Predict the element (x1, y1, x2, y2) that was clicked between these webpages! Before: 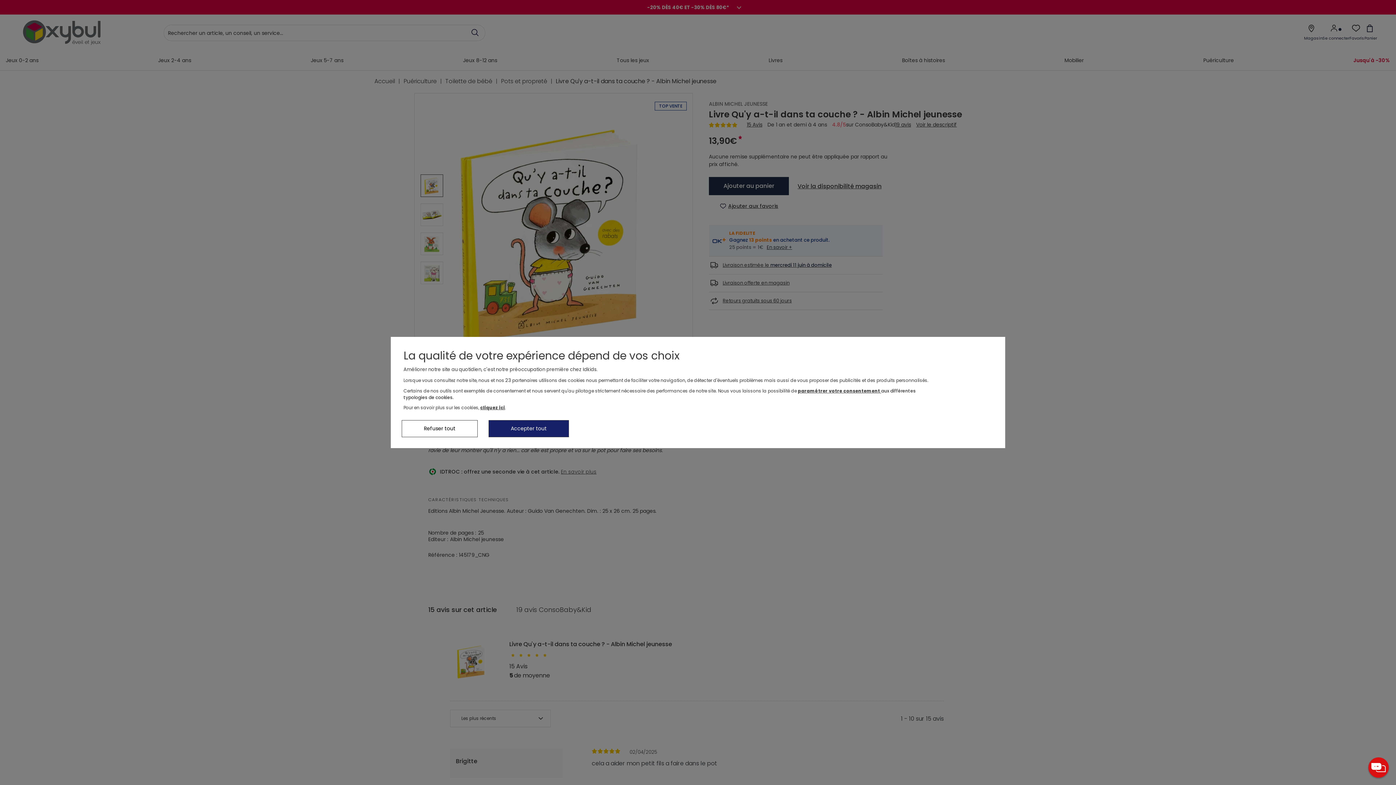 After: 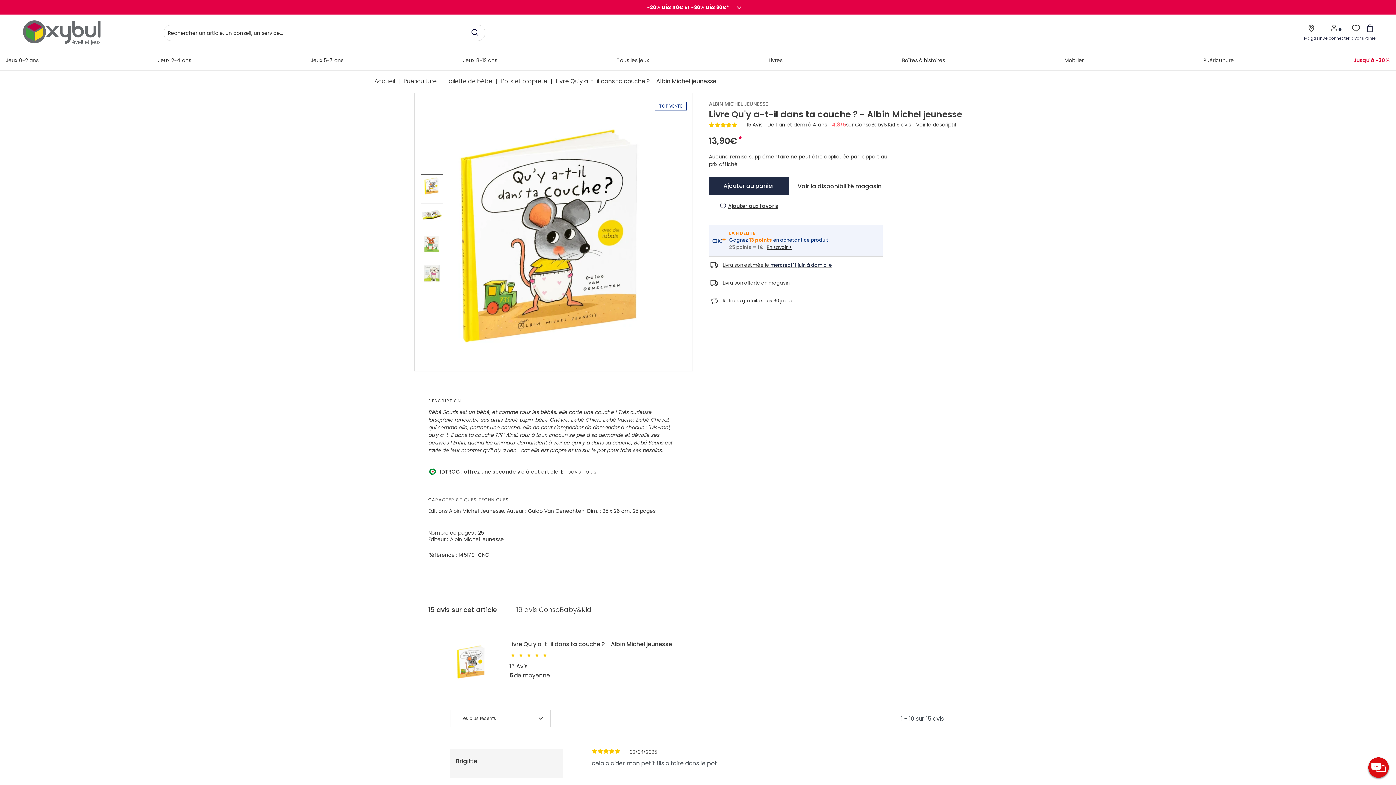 Action: bbox: (401, 420, 477, 437) label: Refuser tout